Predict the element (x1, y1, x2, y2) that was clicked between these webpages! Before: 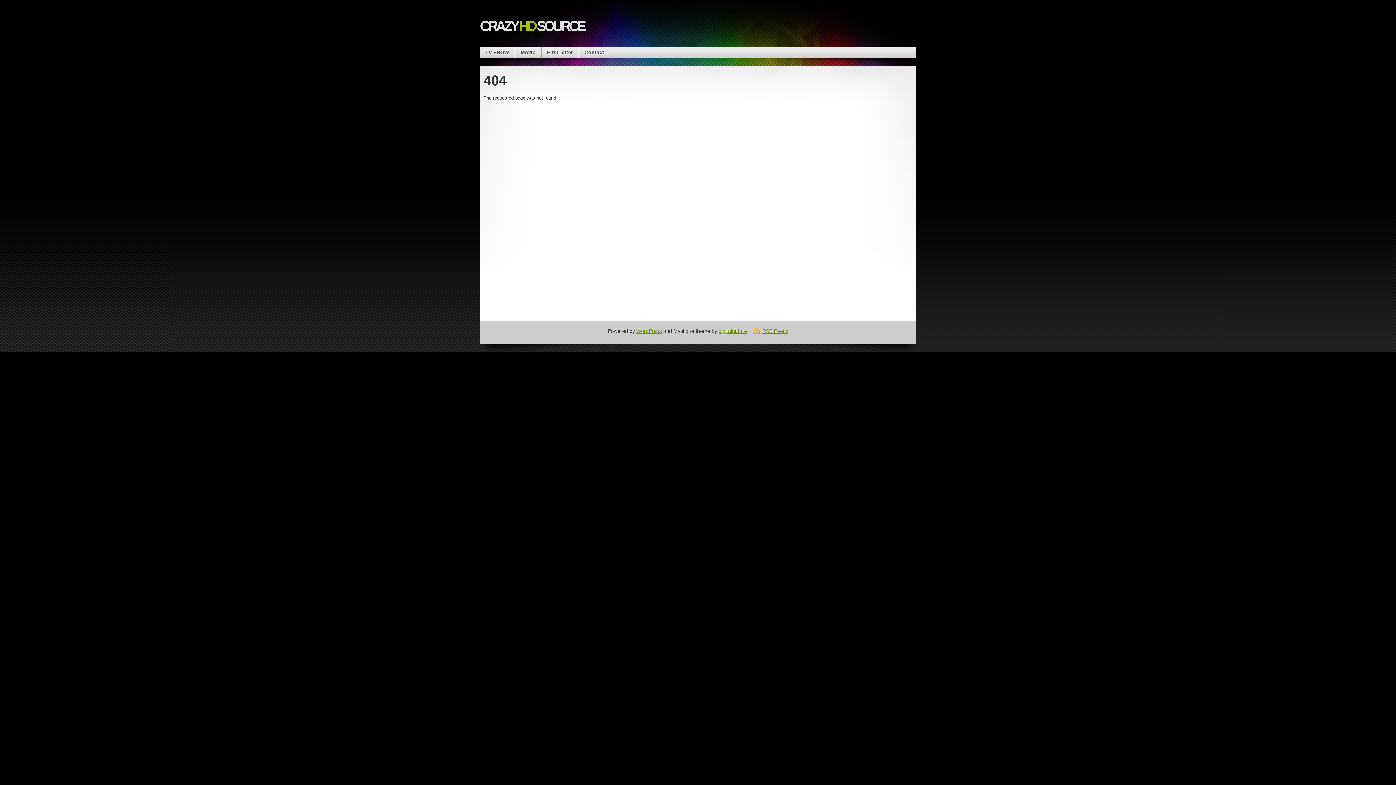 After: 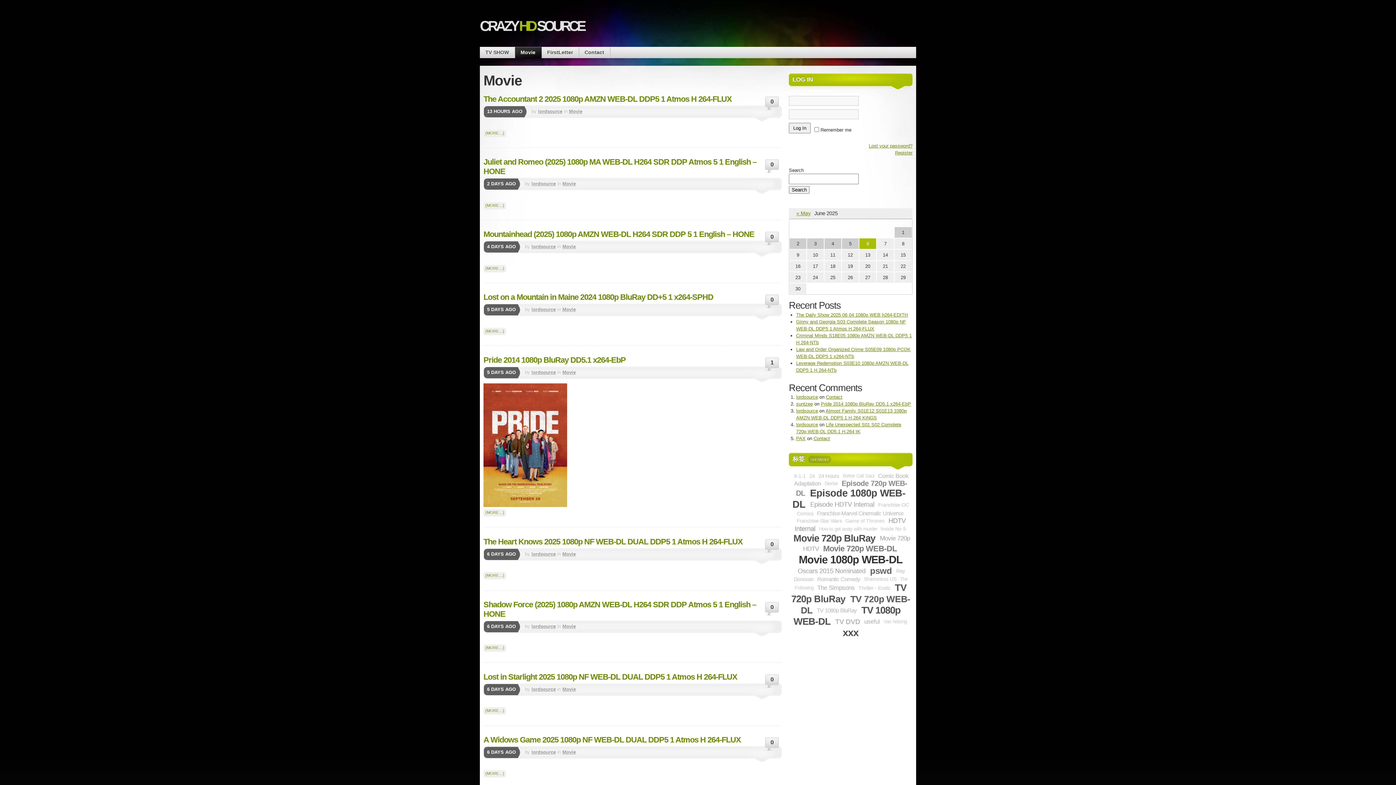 Action: label: Movie bbox: (515, 47, 541, 58)